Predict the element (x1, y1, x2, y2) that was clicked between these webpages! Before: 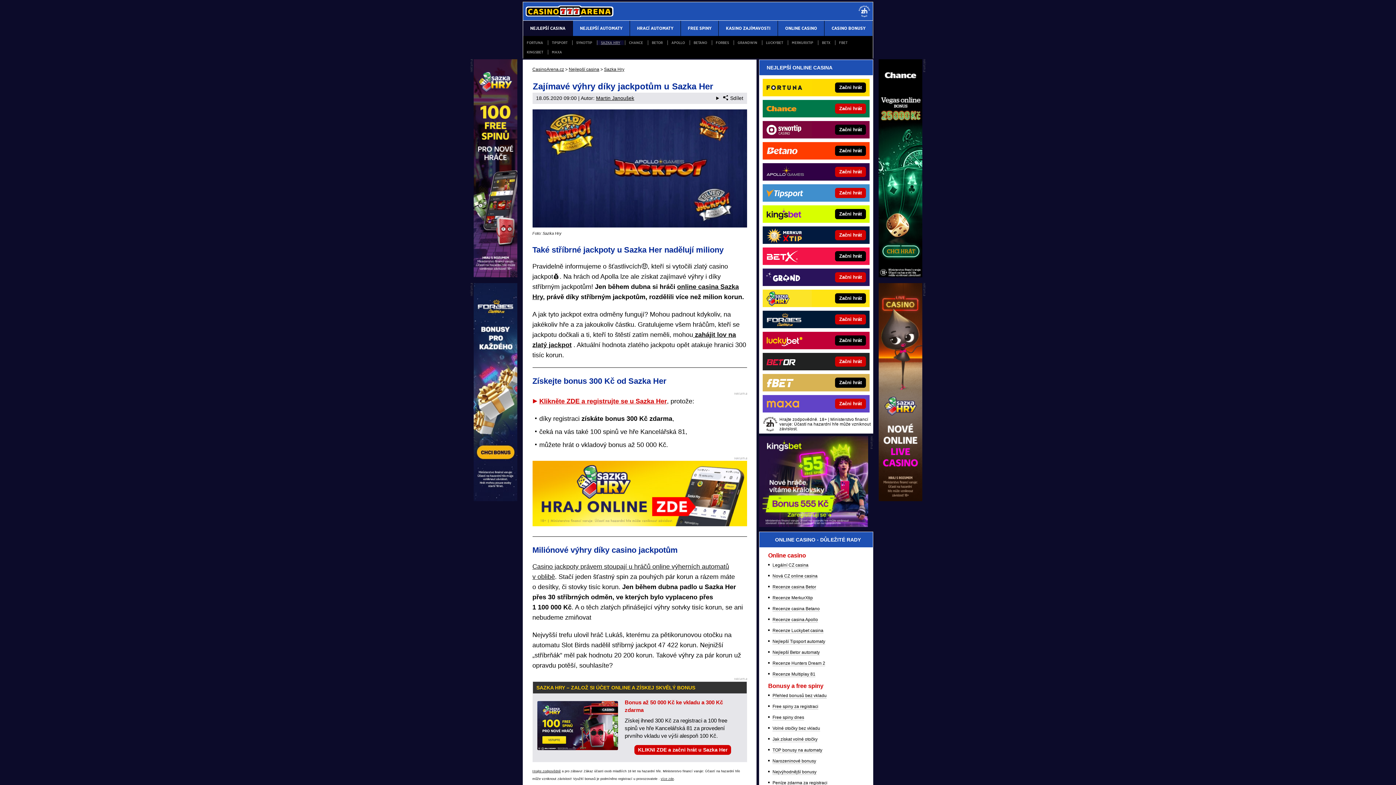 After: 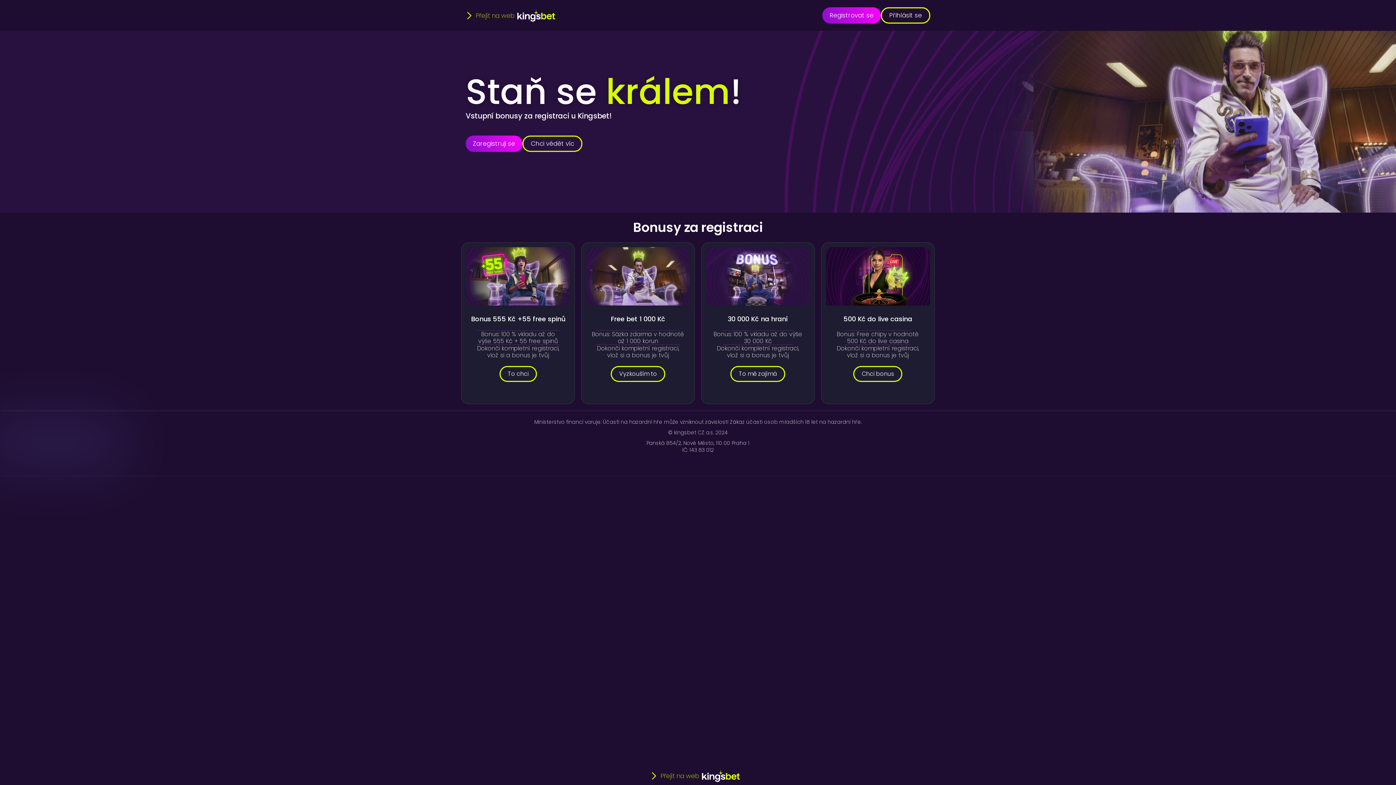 Action: bbox: (762, 205, 812, 222)